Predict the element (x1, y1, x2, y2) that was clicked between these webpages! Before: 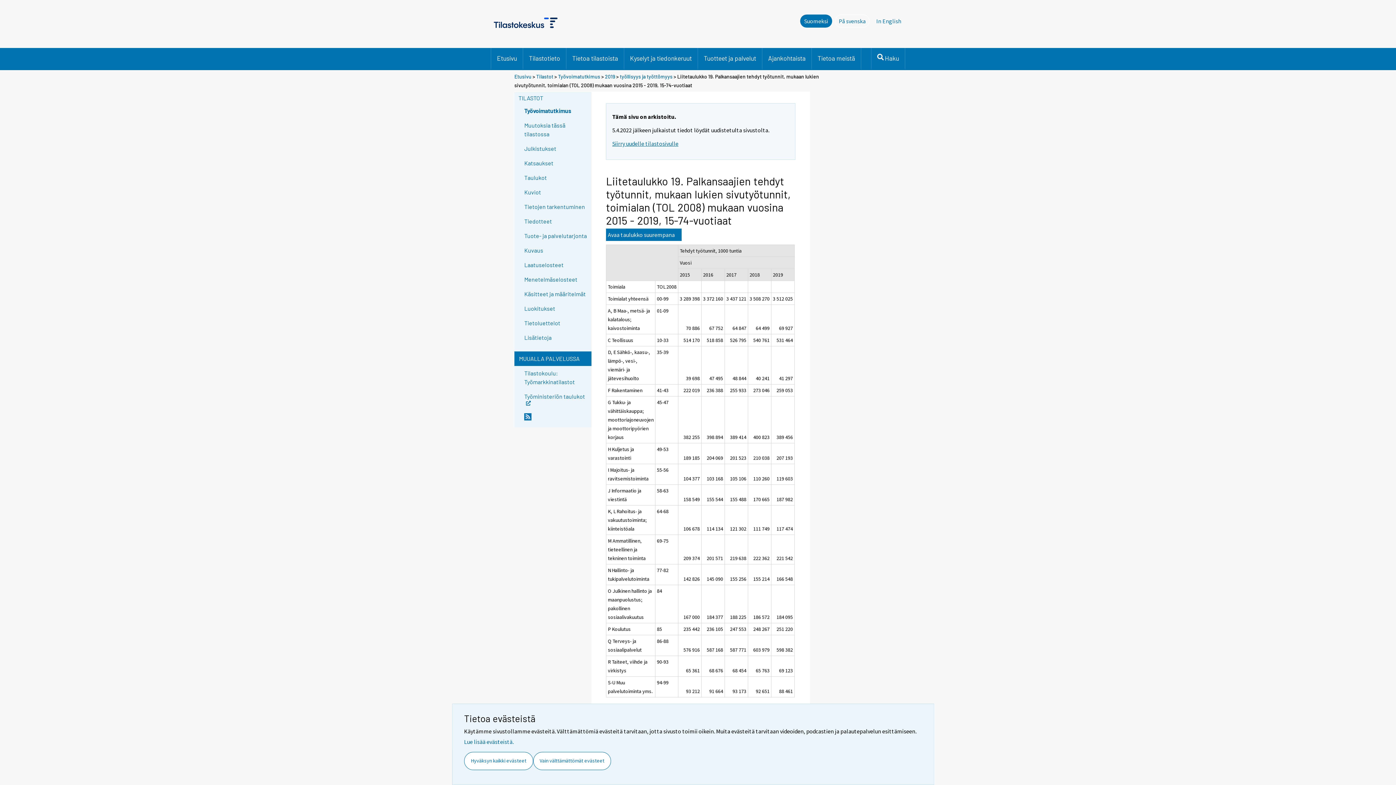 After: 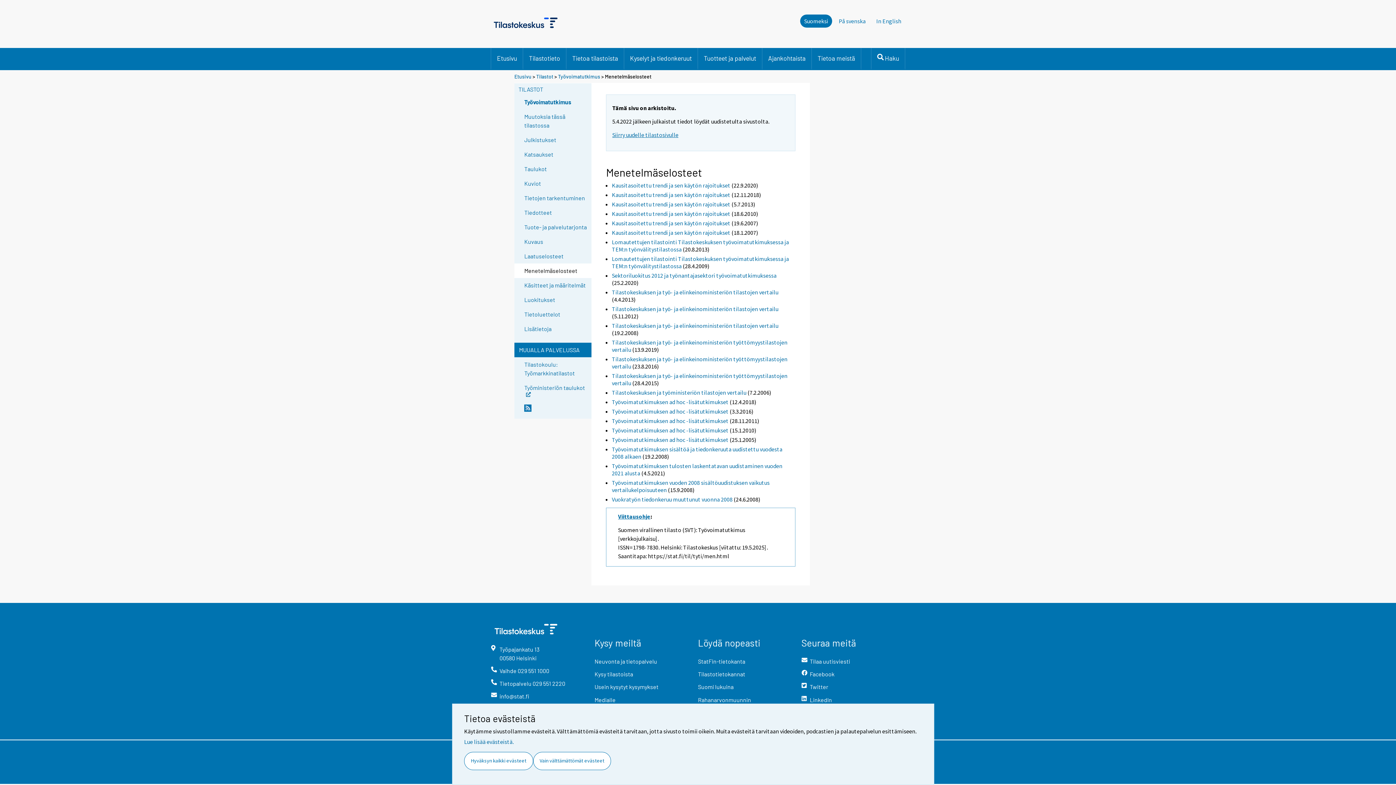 Action: label: Menetelmäselosteet bbox: (524, 275, 590, 284)